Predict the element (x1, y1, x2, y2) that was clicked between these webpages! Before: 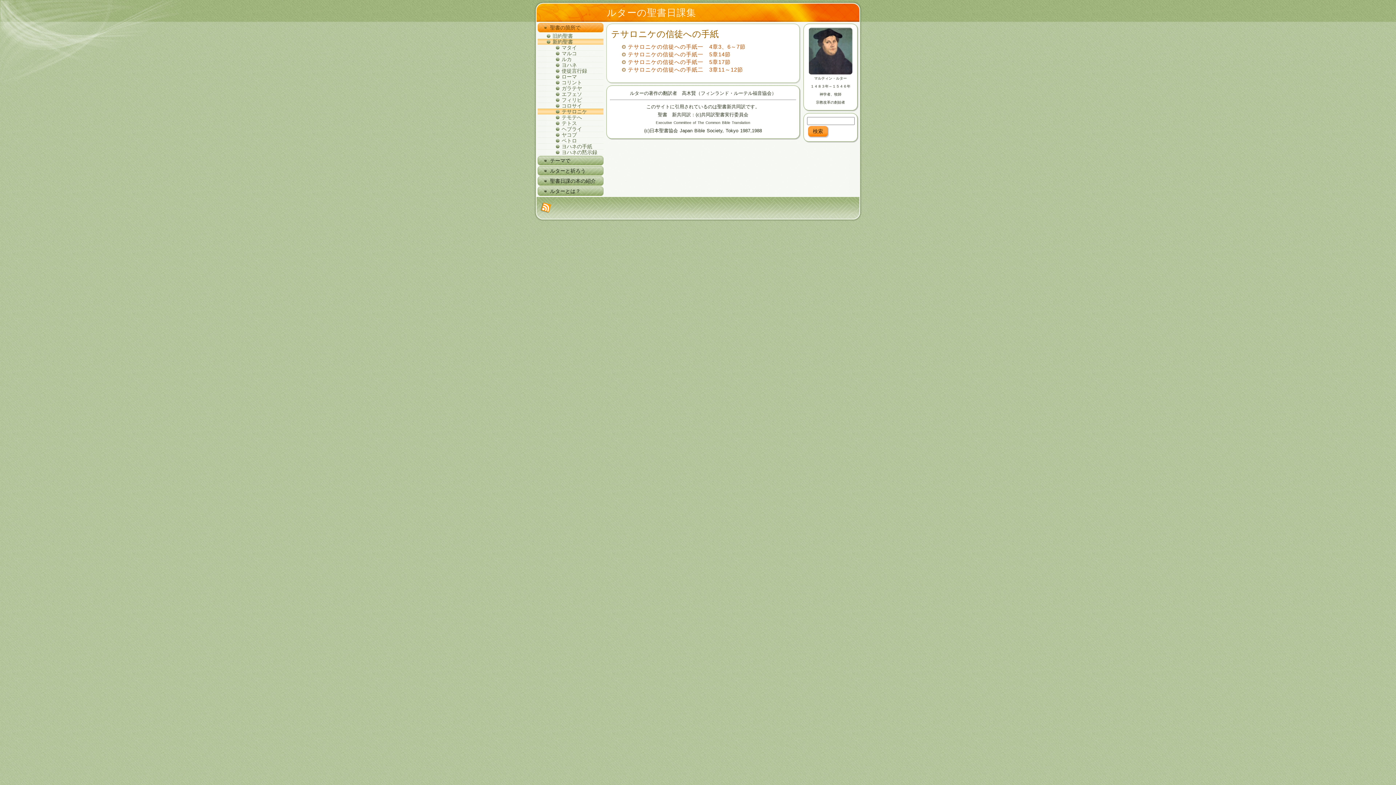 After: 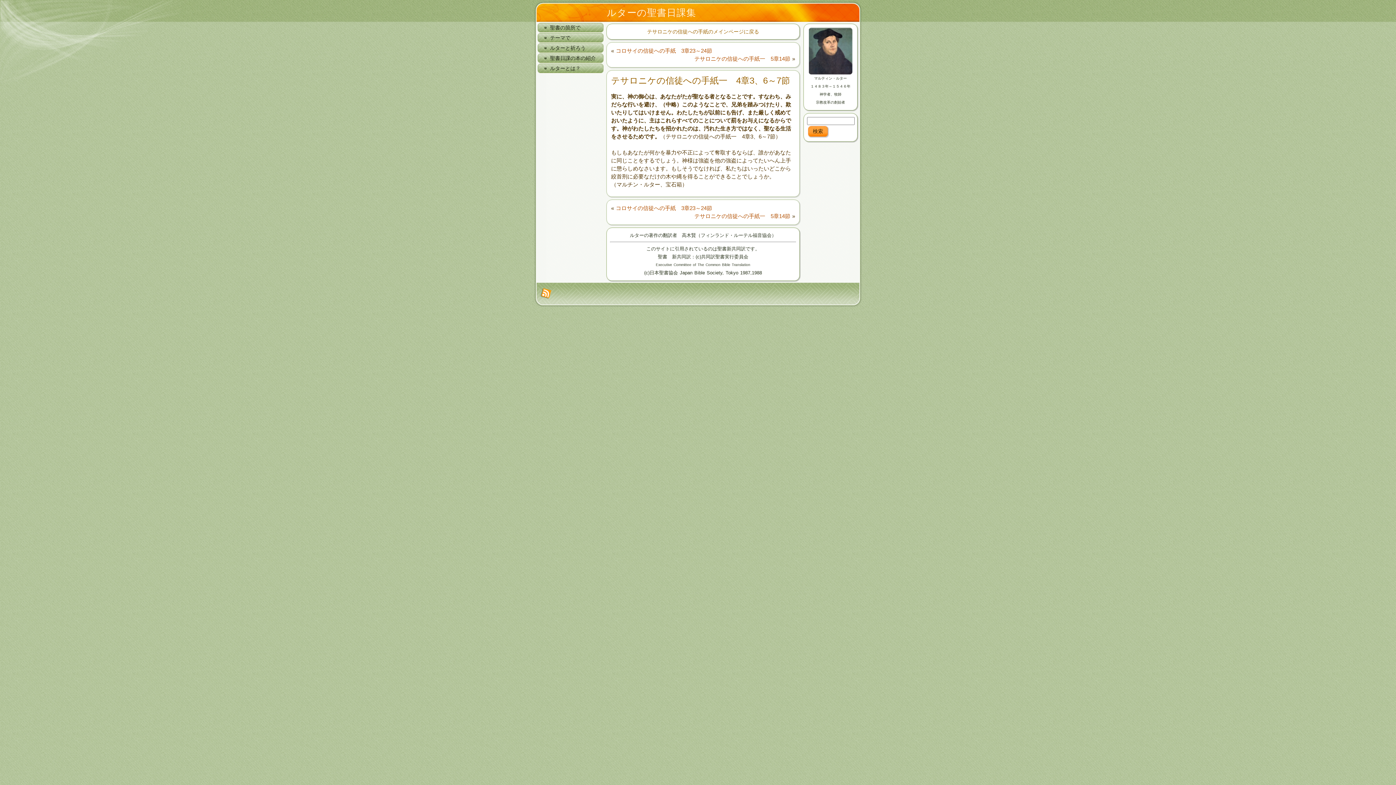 Action: label: テサロニケの信徒への手紙一　4章3、6～7節 bbox: (628, 43, 745, 49)